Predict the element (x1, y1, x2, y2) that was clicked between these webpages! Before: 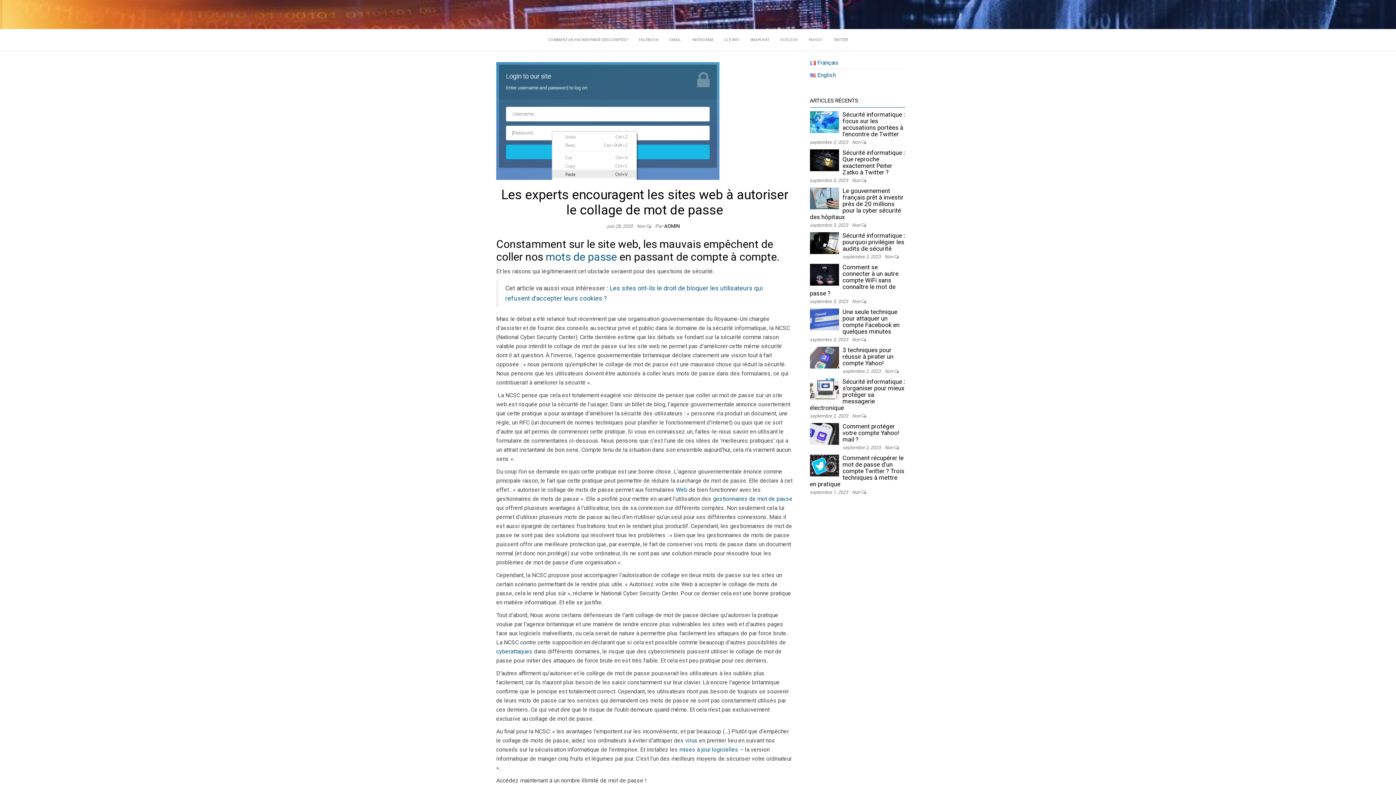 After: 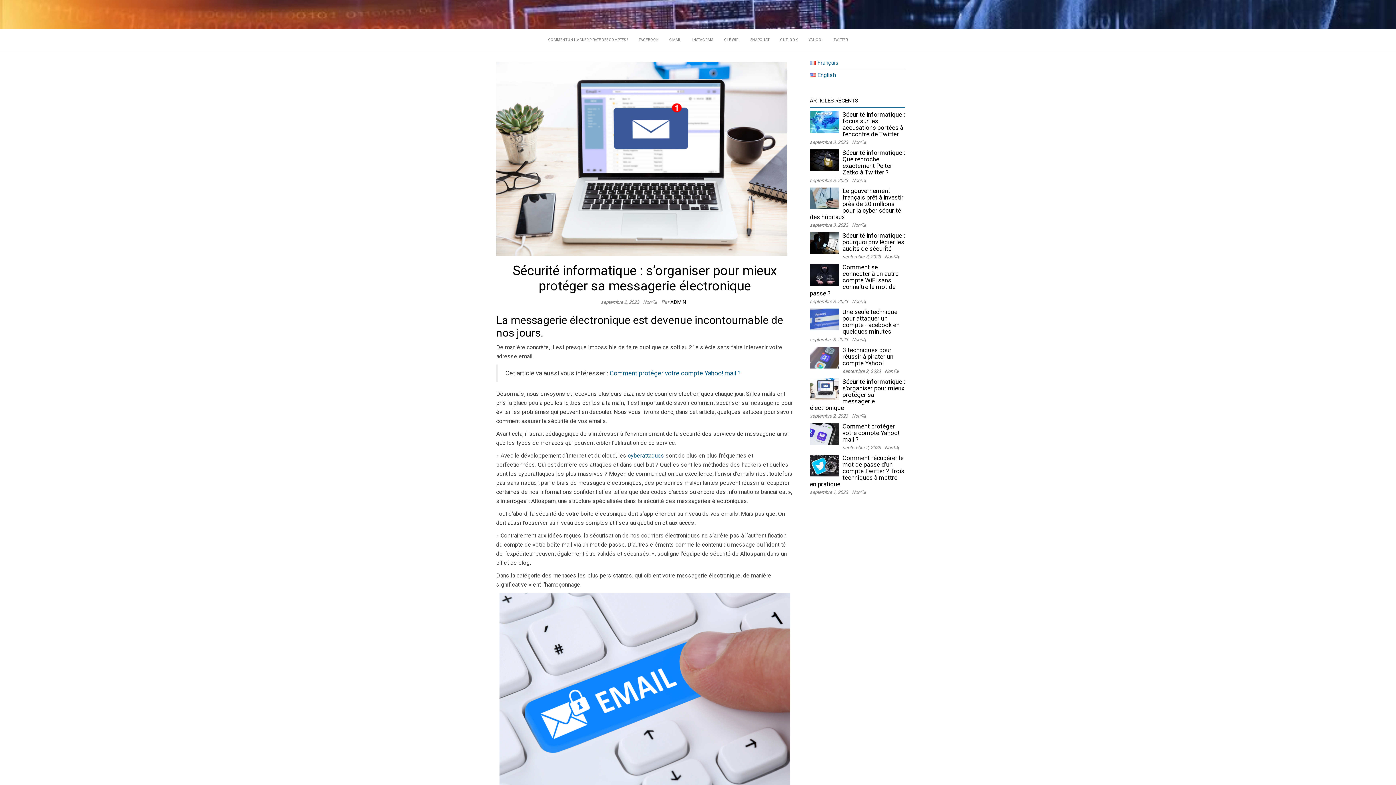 Action: bbox: (810, 378, 905, 411) label: Sécurité informatique : s’organiser pour mieux protéger sa messagerie électronique